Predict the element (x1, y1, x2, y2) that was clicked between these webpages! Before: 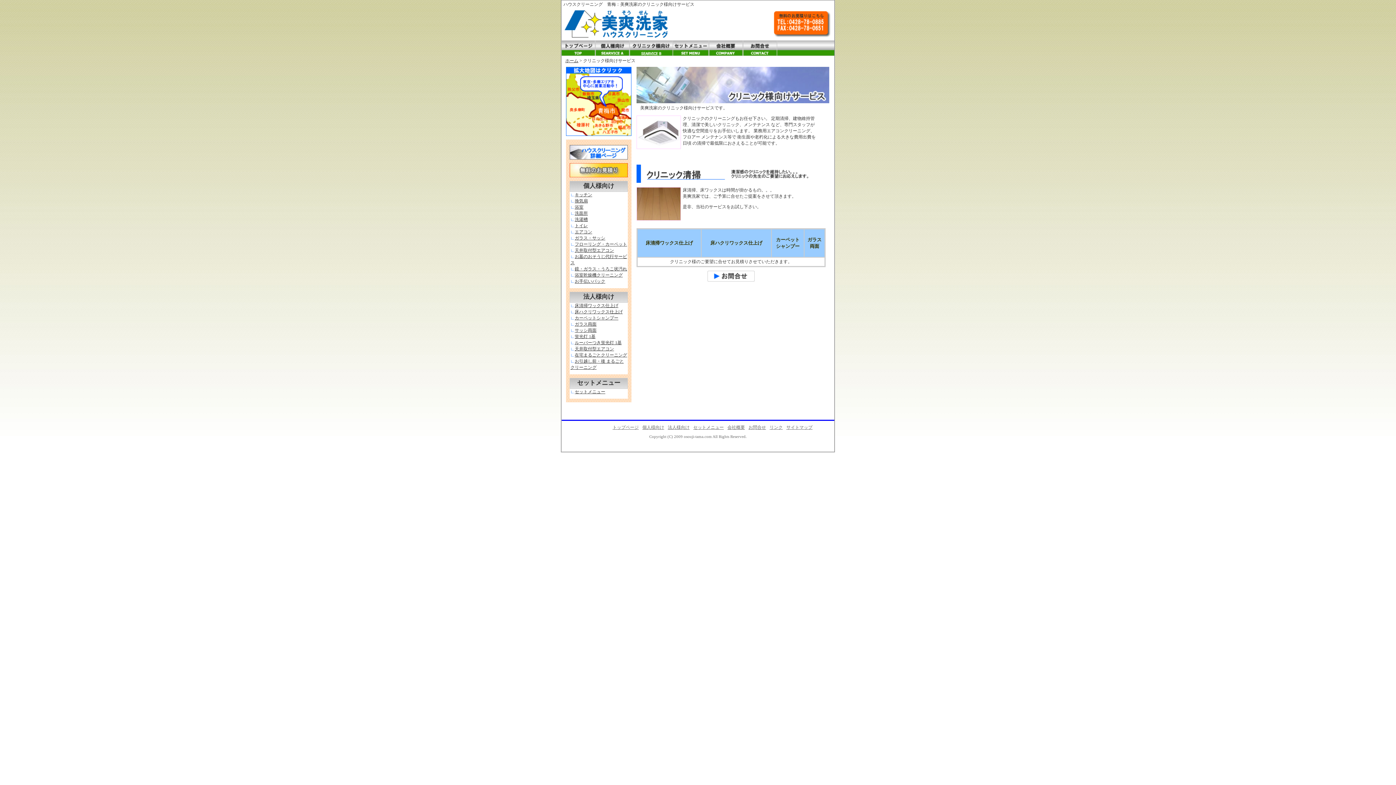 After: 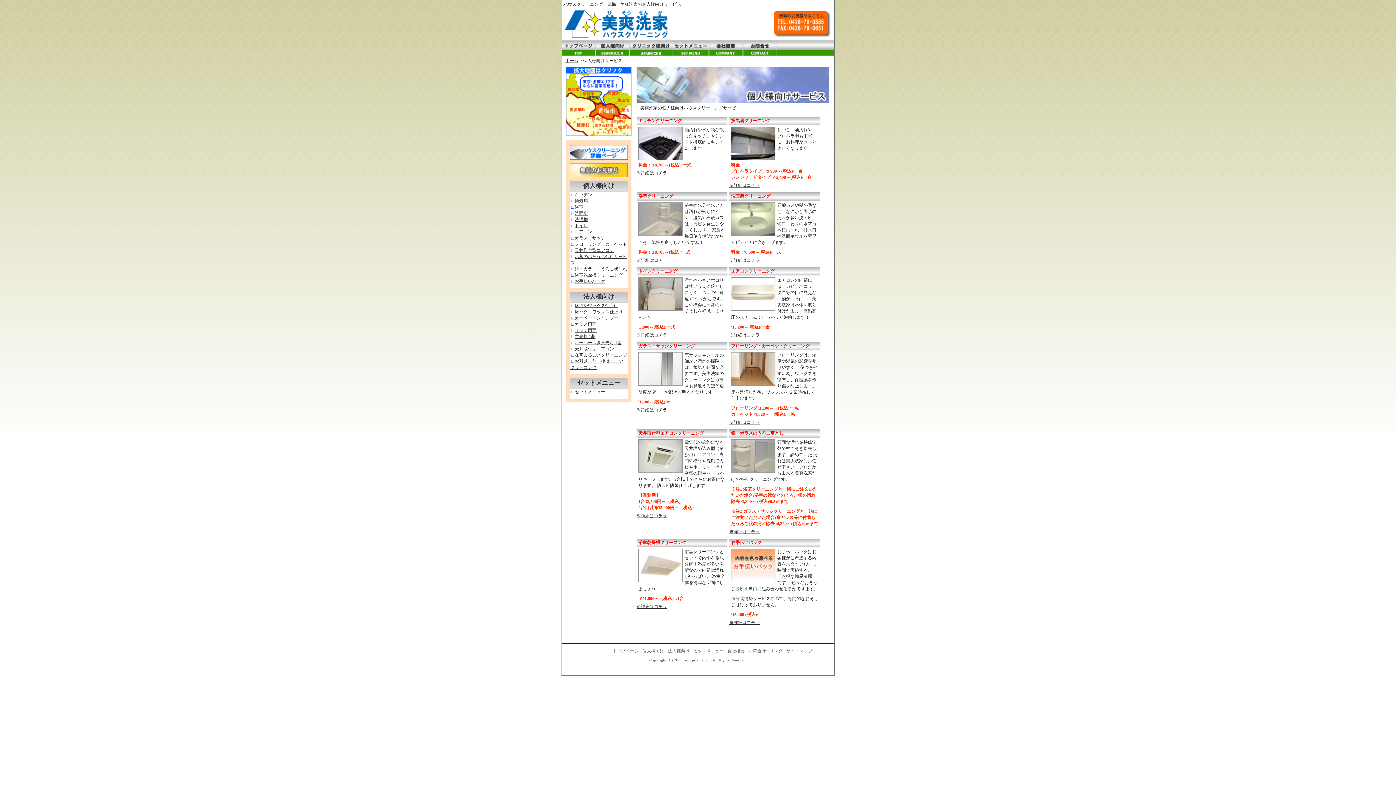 Action: bbox: (574, 198, 588, 203) label: 換気扇